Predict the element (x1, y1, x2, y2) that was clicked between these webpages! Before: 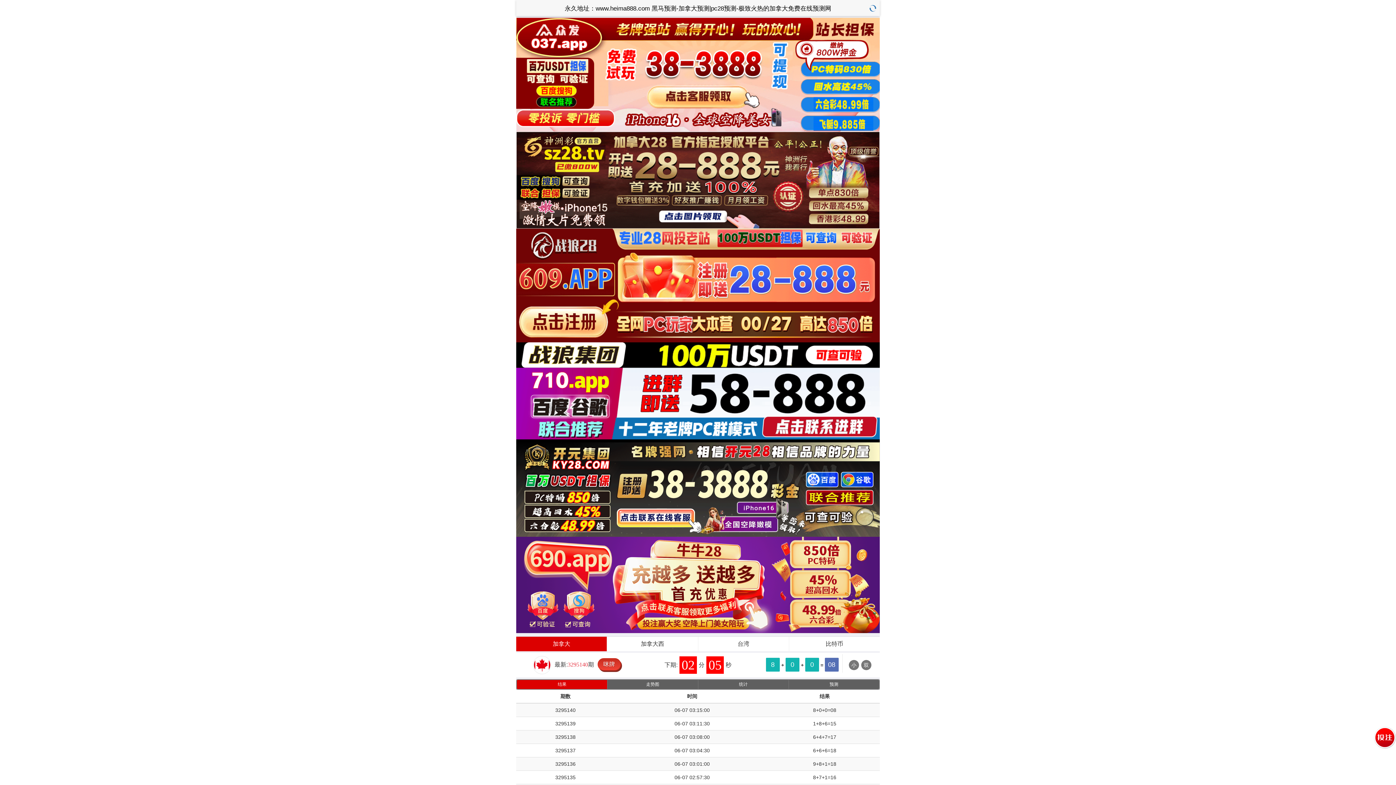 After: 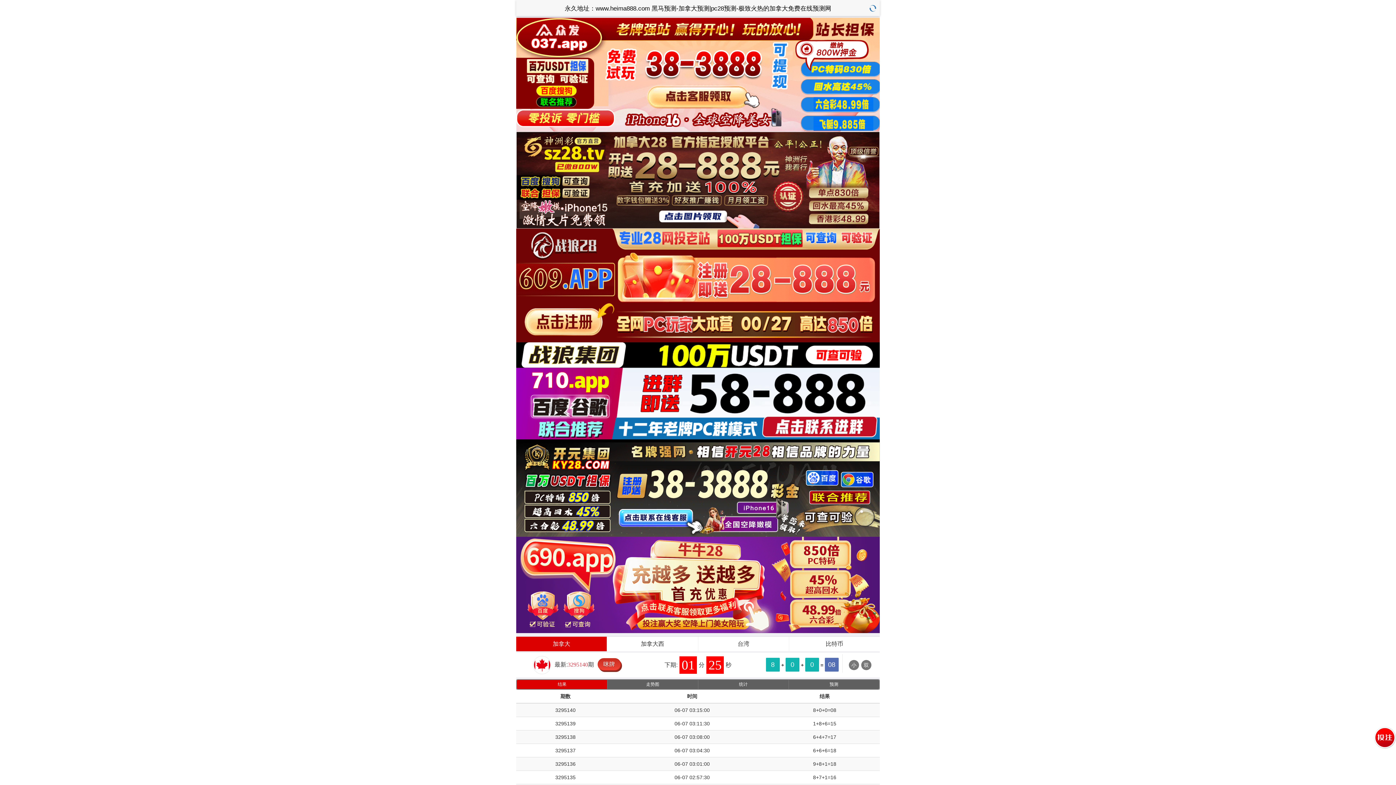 Action: bbox: (866, 0, 880, 15)